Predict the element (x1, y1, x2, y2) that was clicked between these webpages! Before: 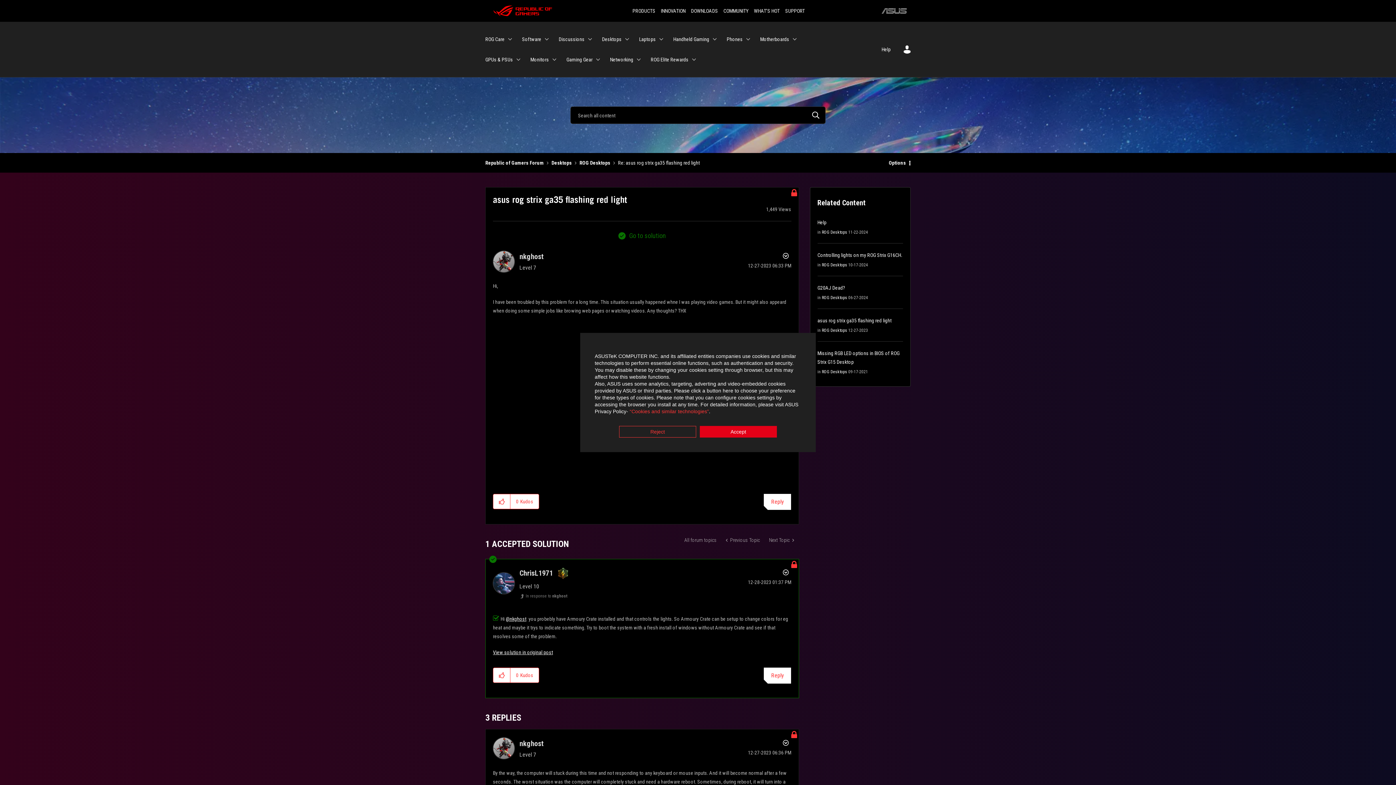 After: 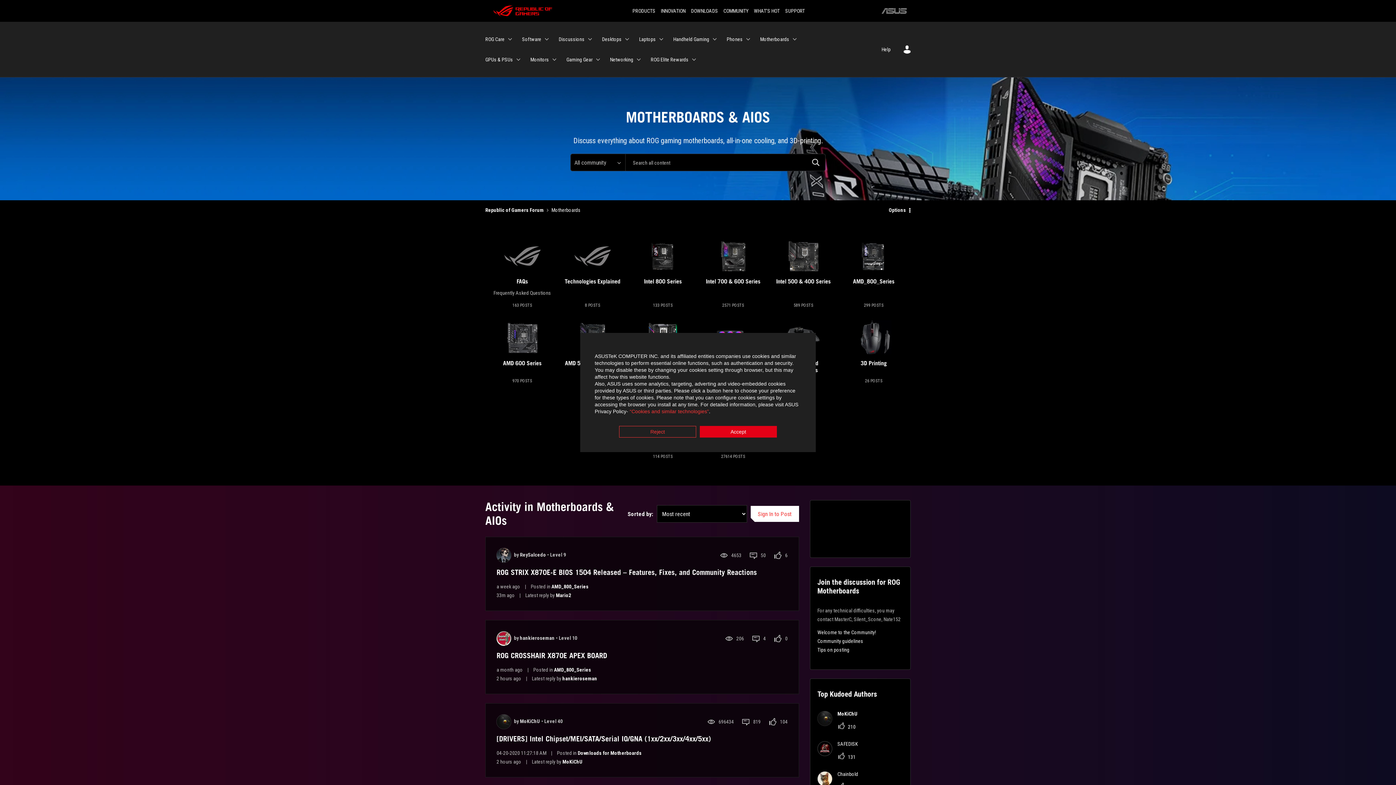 Action: label: Motherboards bbox: (760, 29, 798, 49)